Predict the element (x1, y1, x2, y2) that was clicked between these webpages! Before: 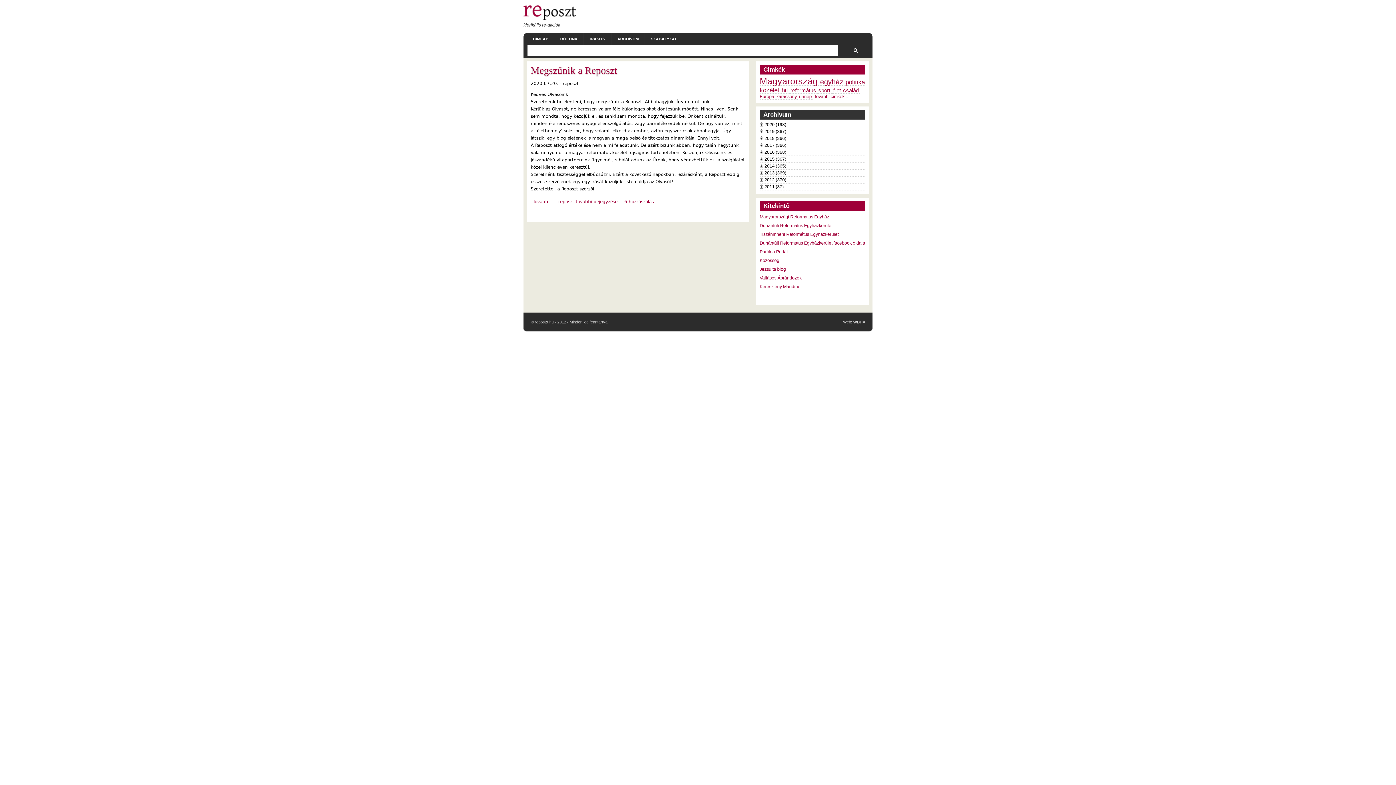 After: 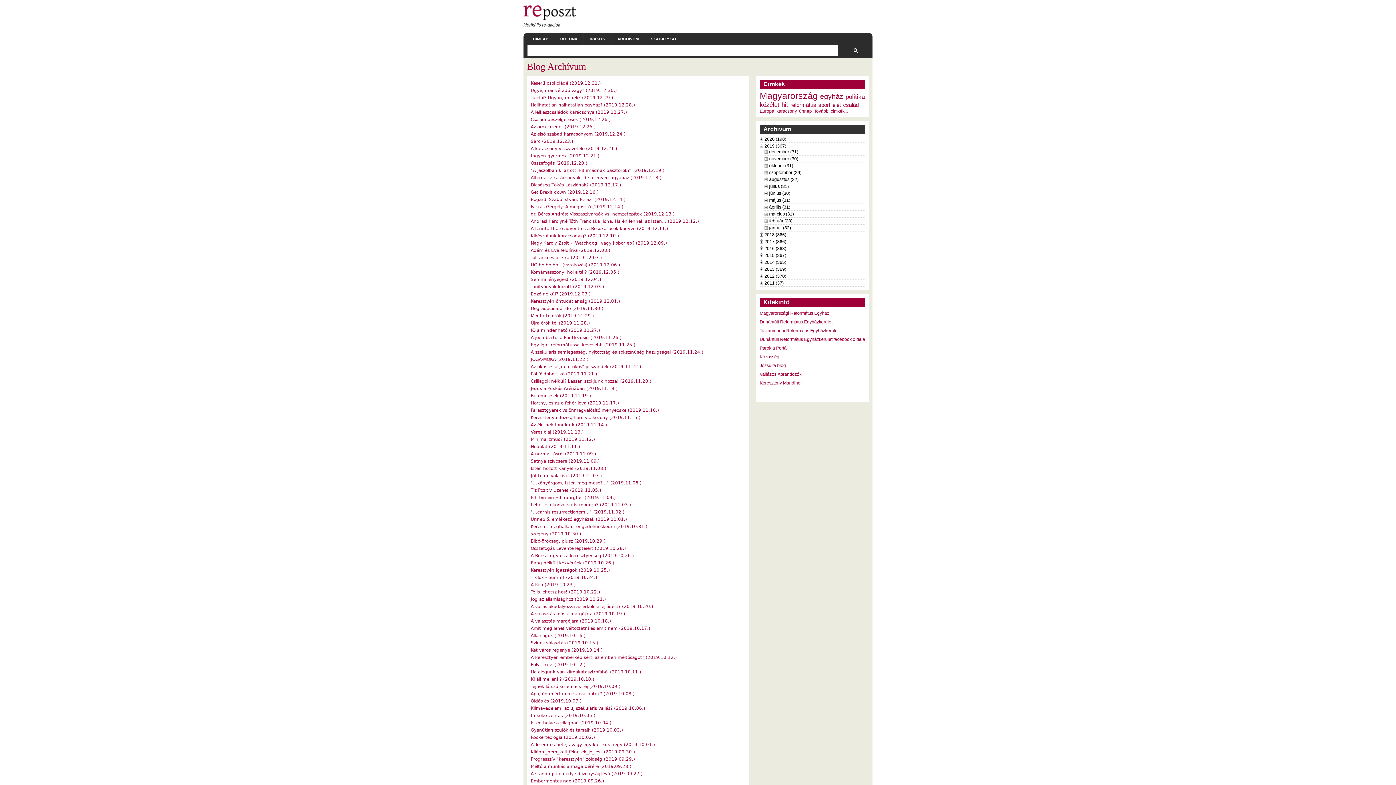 Action: bbox: (764, 129, 786, 134) label: 2019 (367)